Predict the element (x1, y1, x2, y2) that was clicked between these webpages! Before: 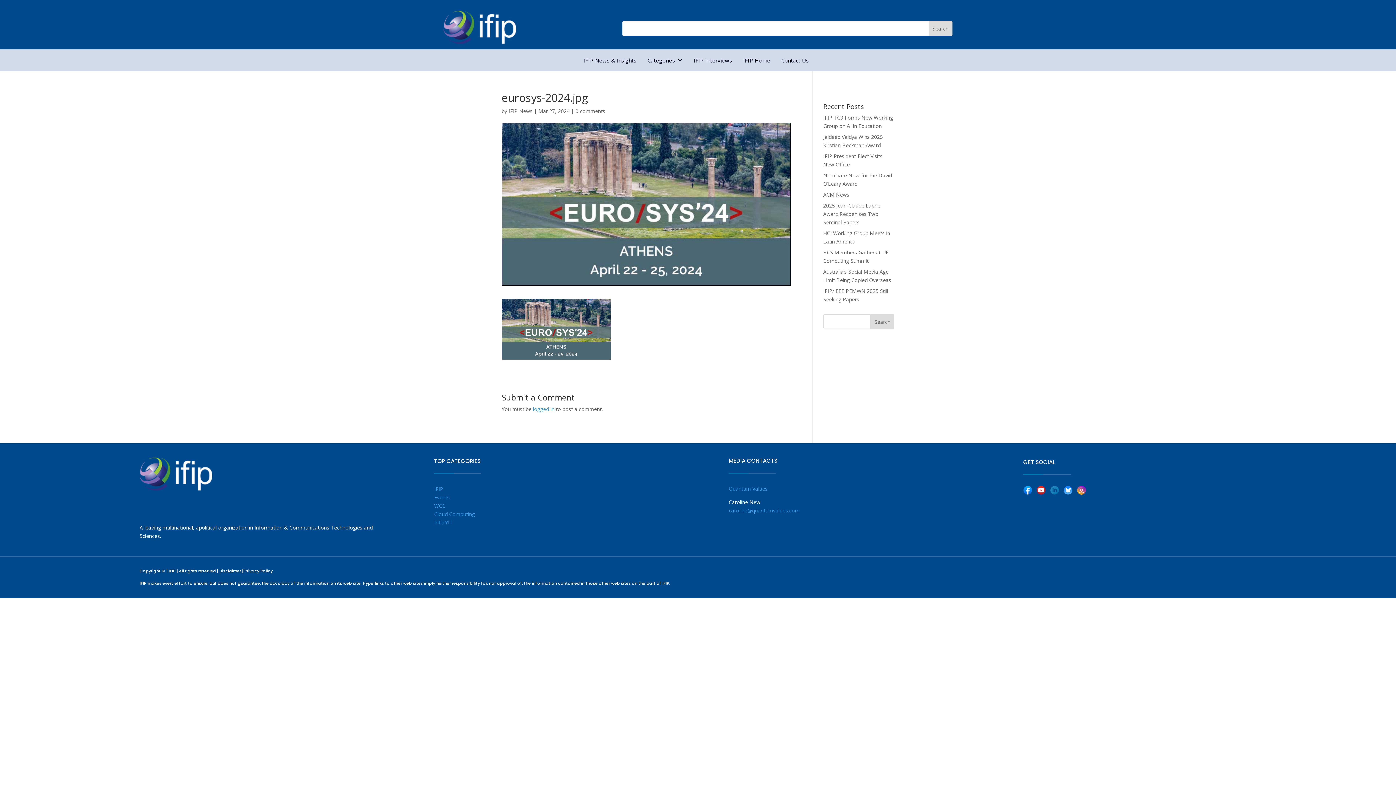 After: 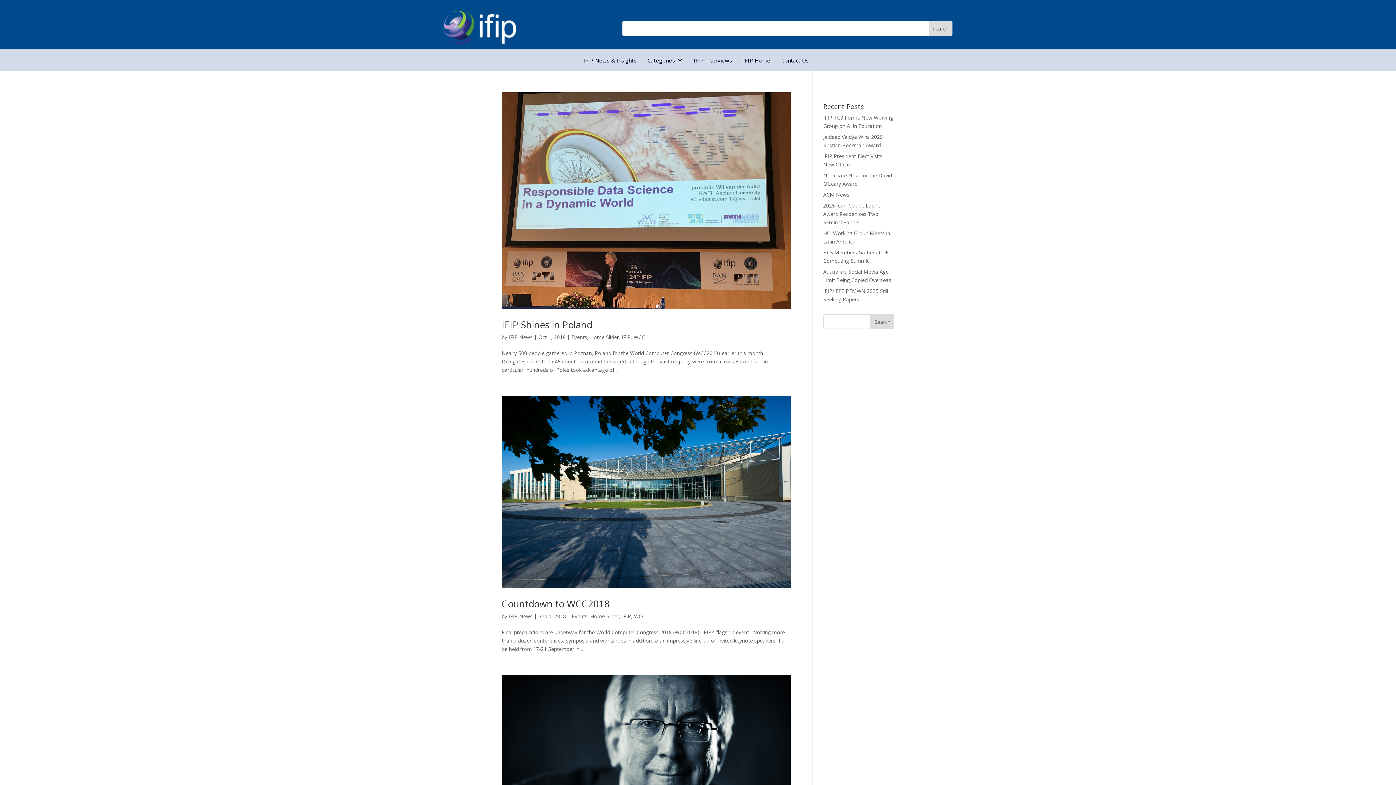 Action: bbox: (434, 502, 445, 509) label: WCC